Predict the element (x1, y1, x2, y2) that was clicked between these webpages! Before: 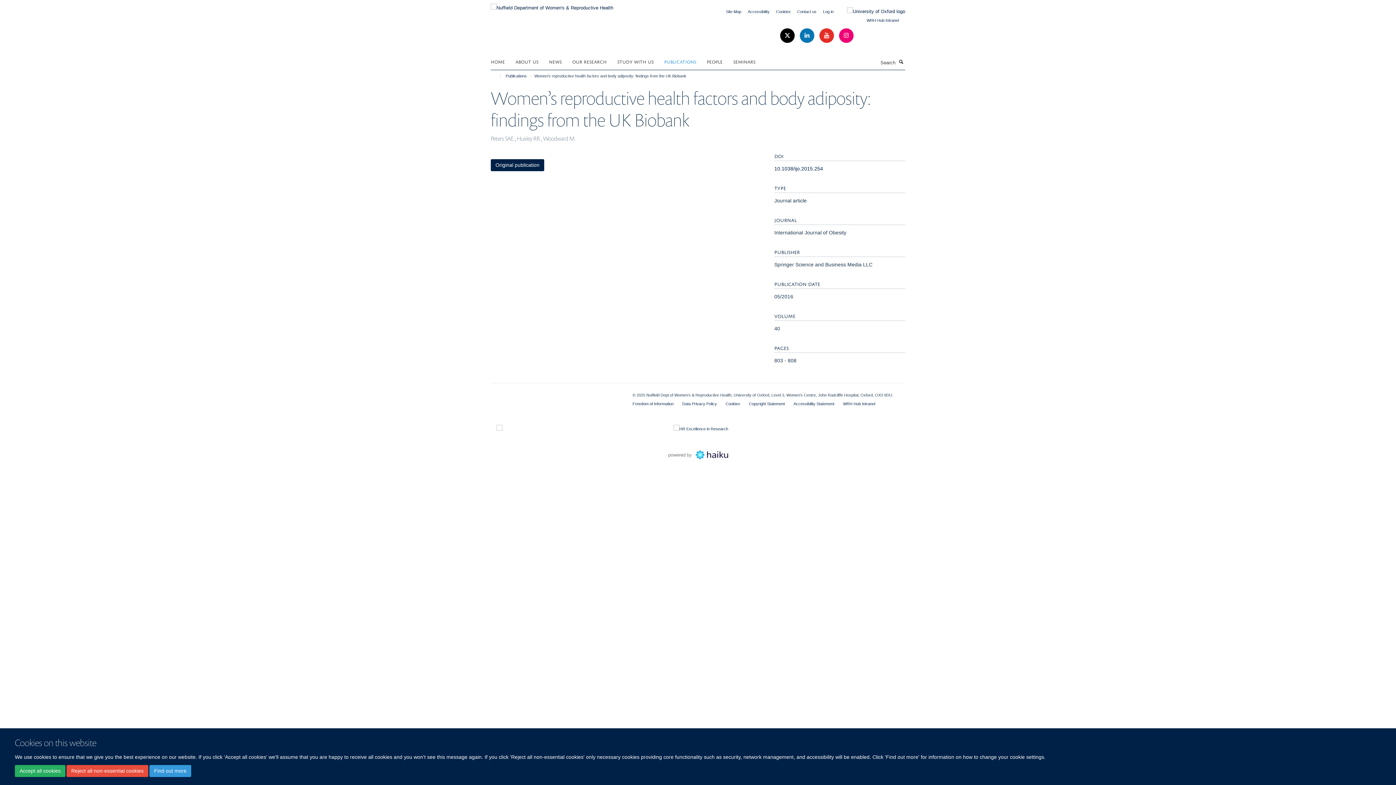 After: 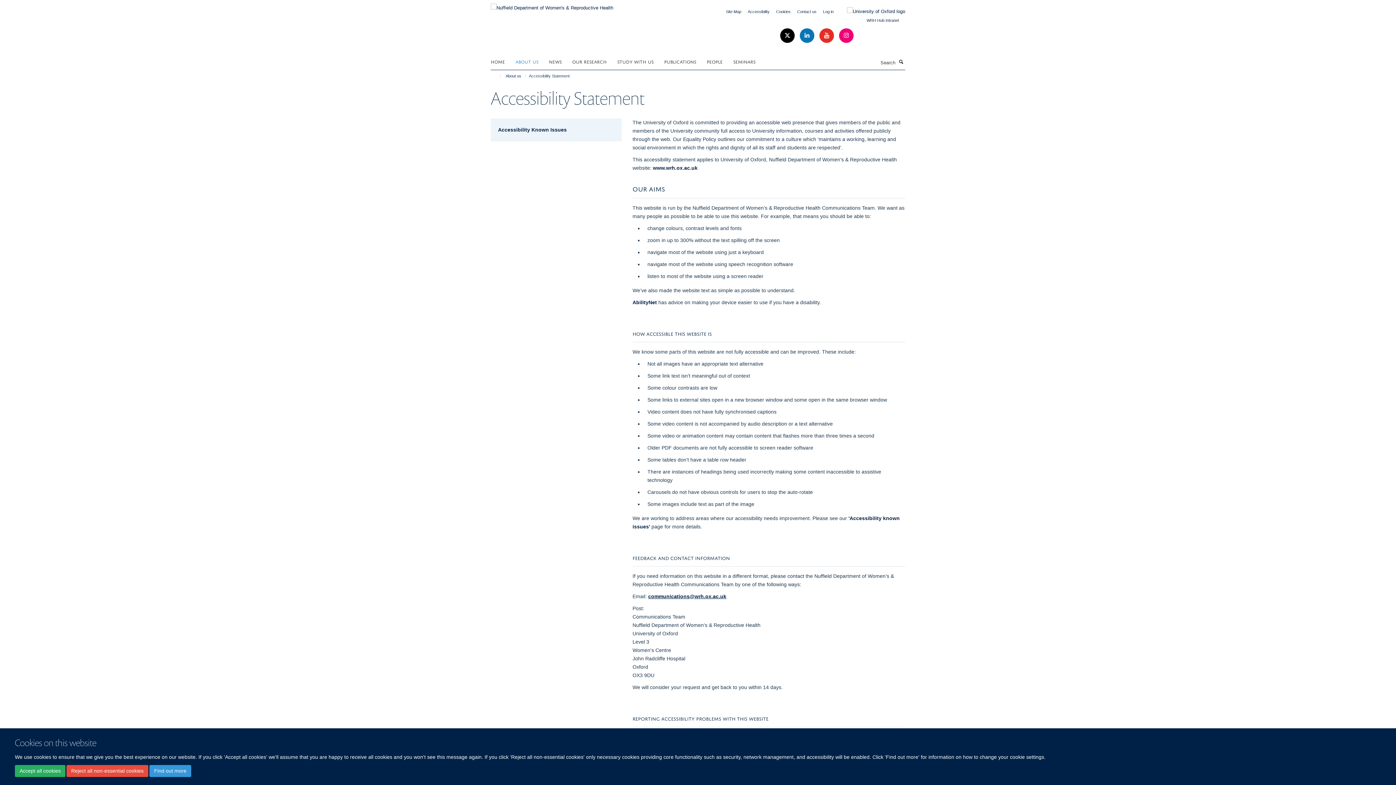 Action: label: Accessibility bbox: (748, 9, 769, 13)